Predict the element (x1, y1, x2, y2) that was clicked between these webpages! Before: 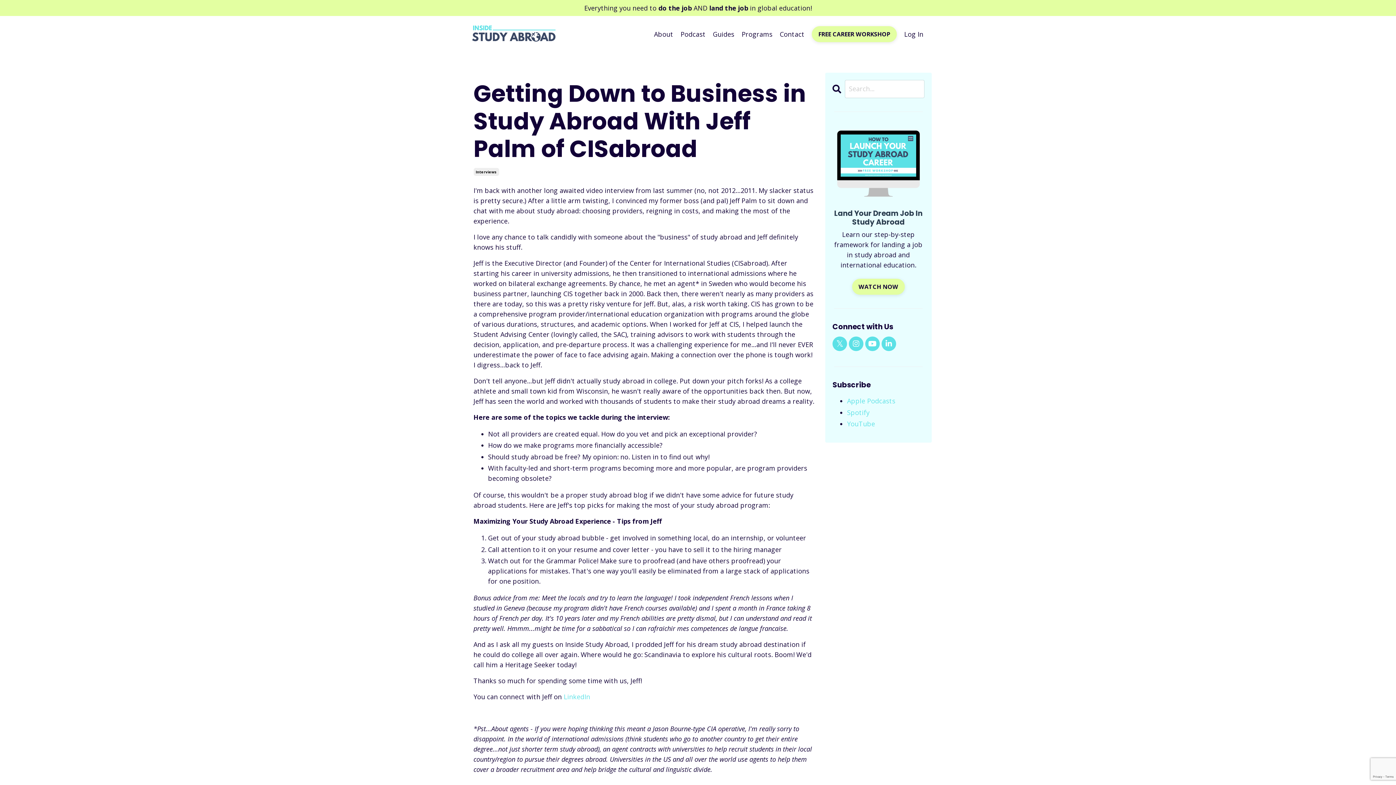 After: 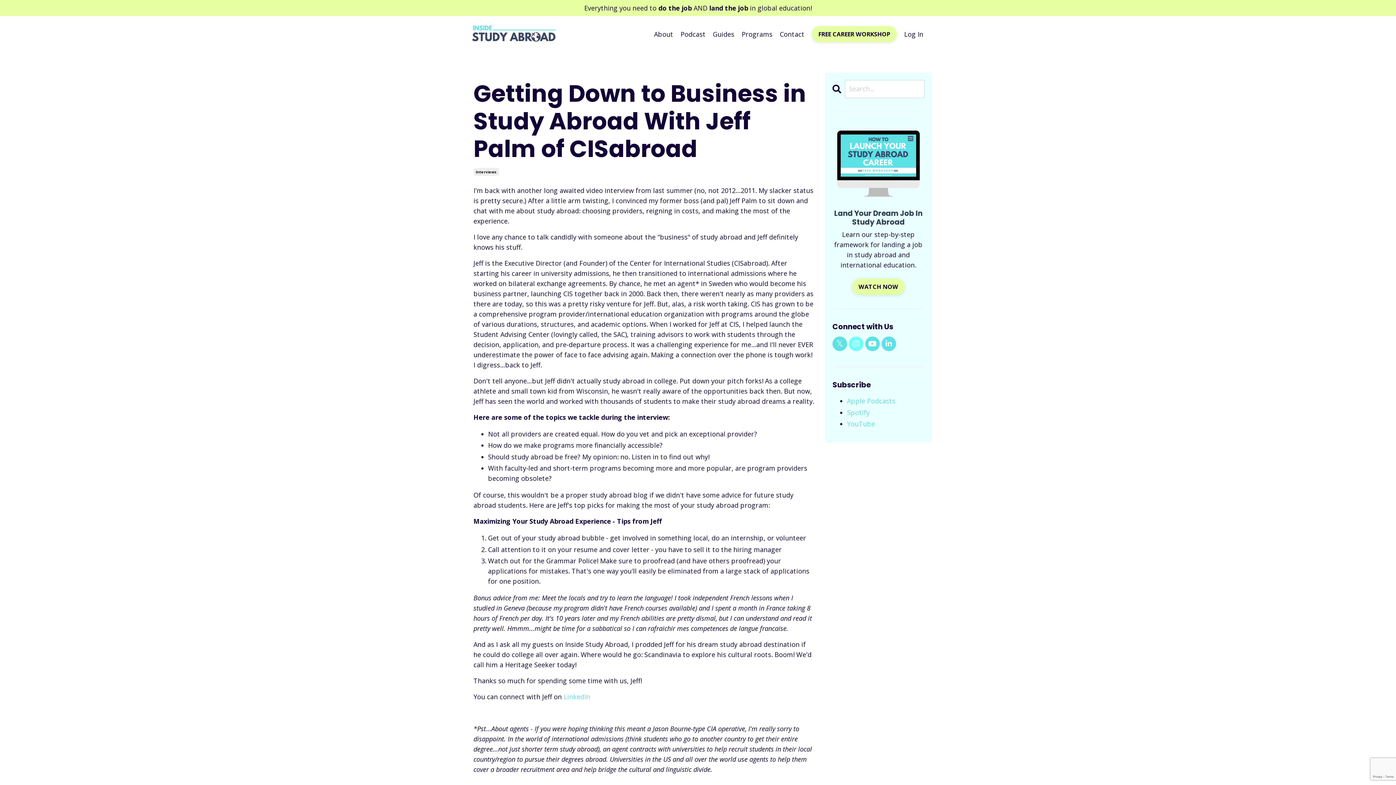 Action: bbox: (849, 336, 863, 351)